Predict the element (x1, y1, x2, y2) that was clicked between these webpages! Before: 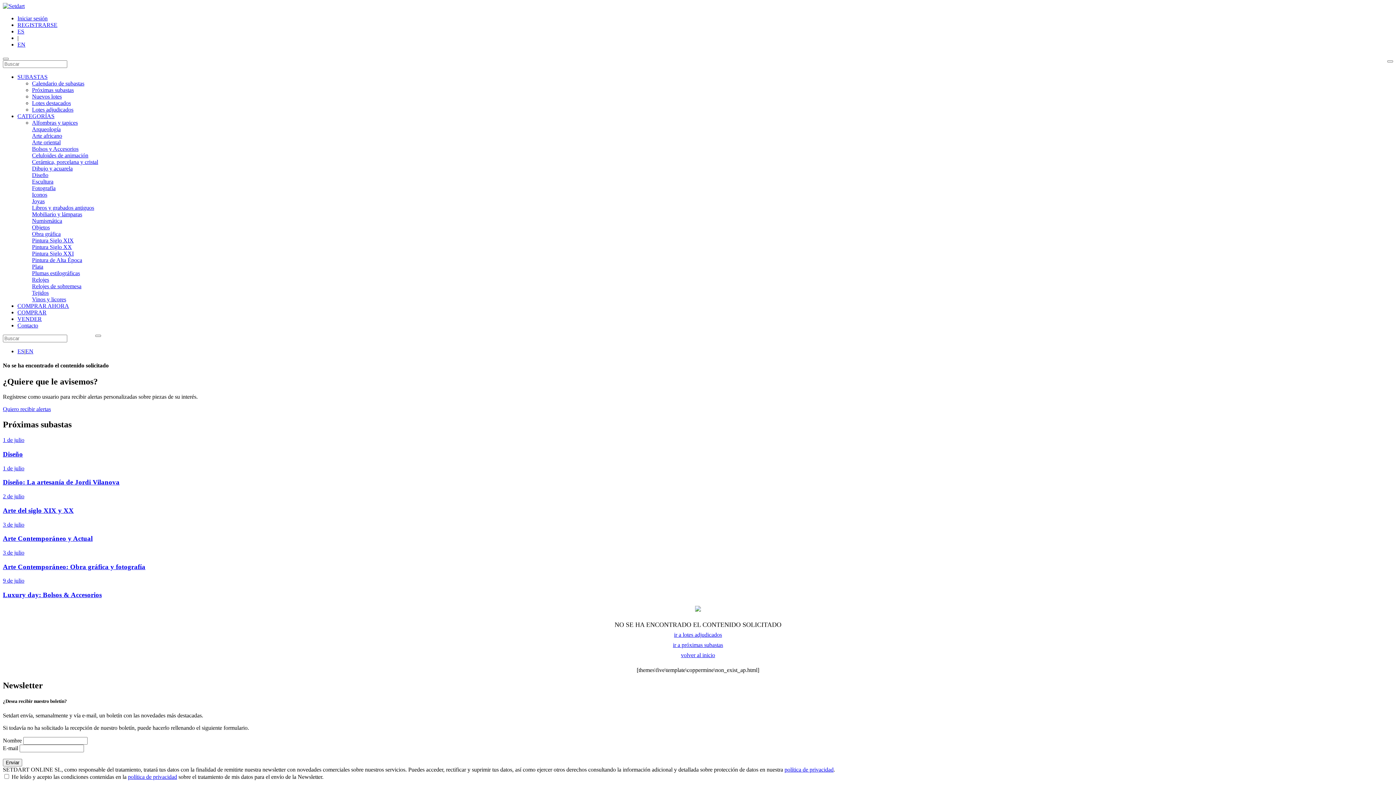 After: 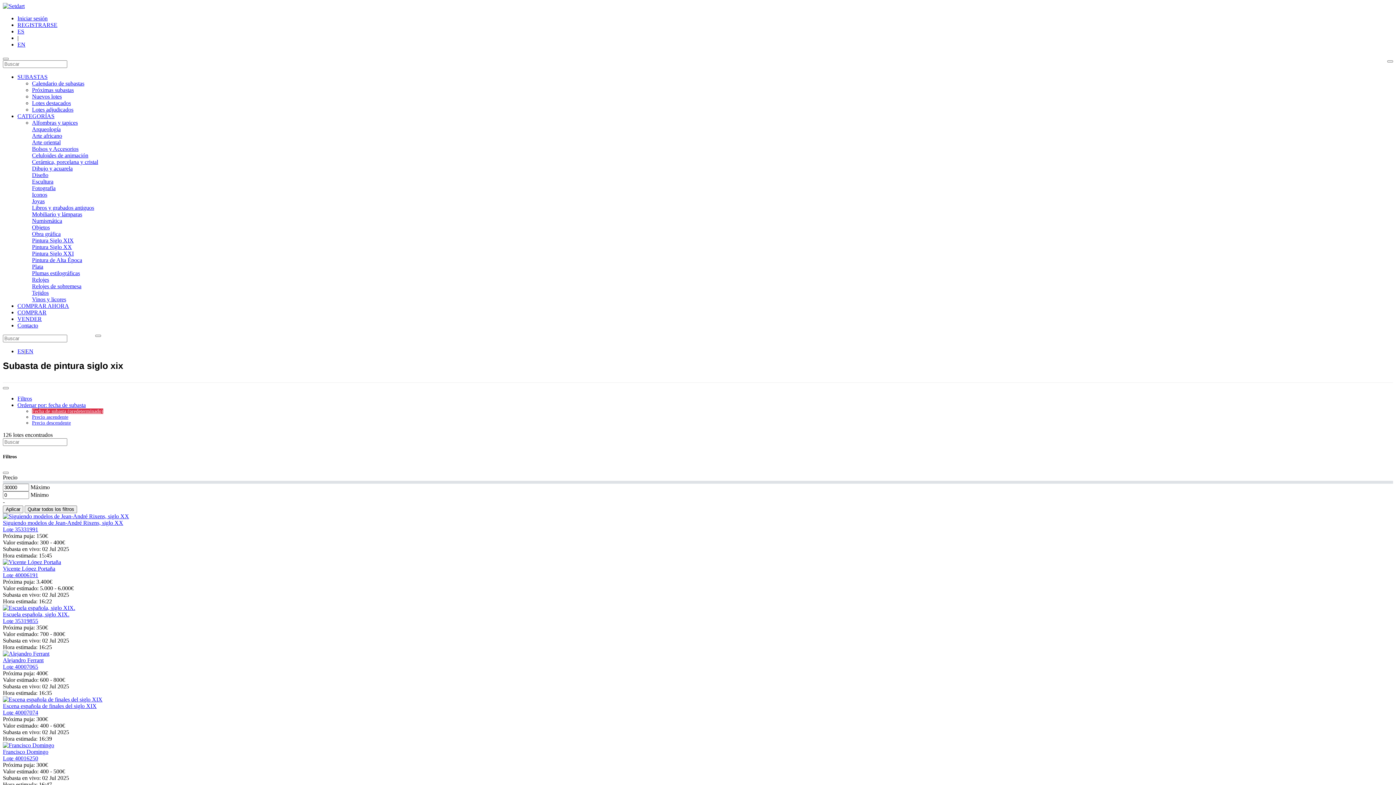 Action: label: Pintura Siglo XIX bbox: (32, 237, 73, 243)